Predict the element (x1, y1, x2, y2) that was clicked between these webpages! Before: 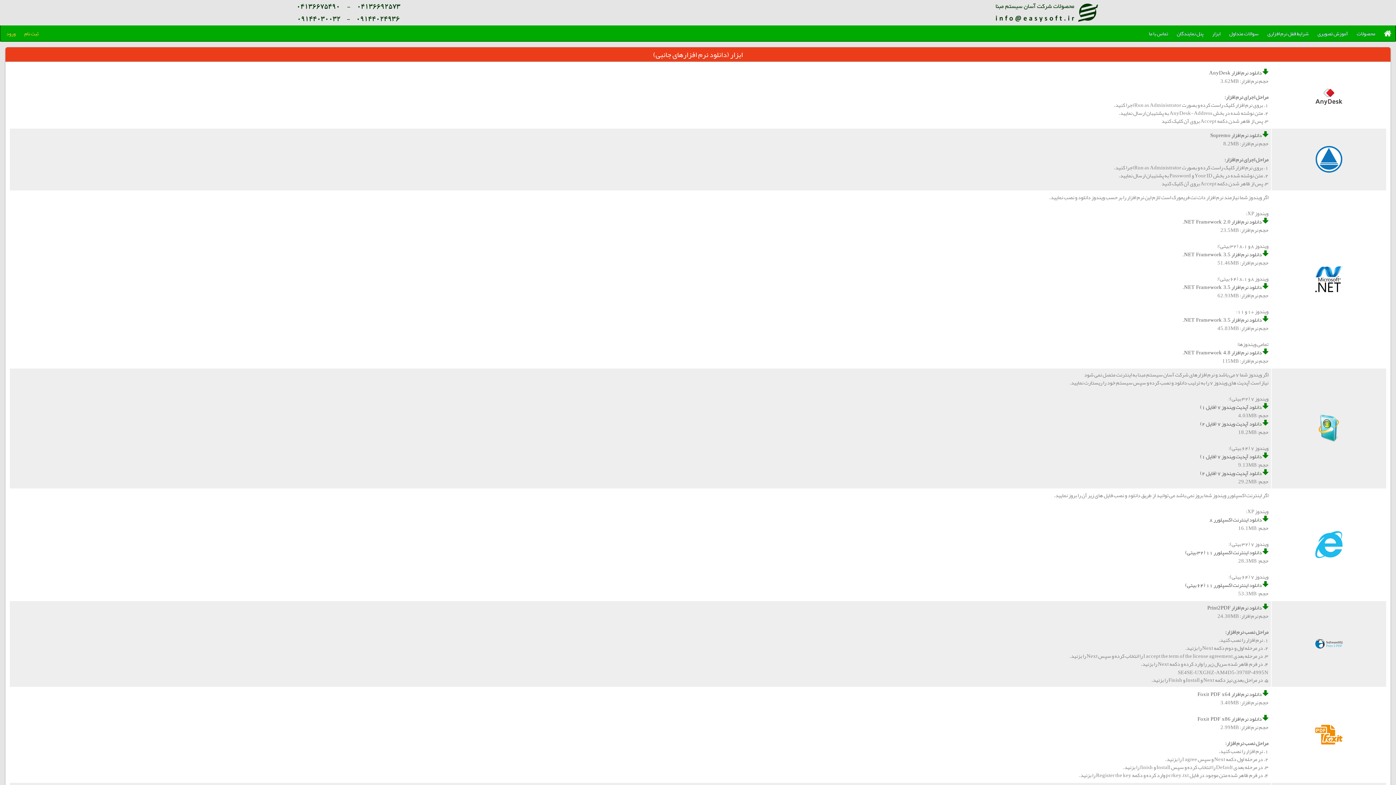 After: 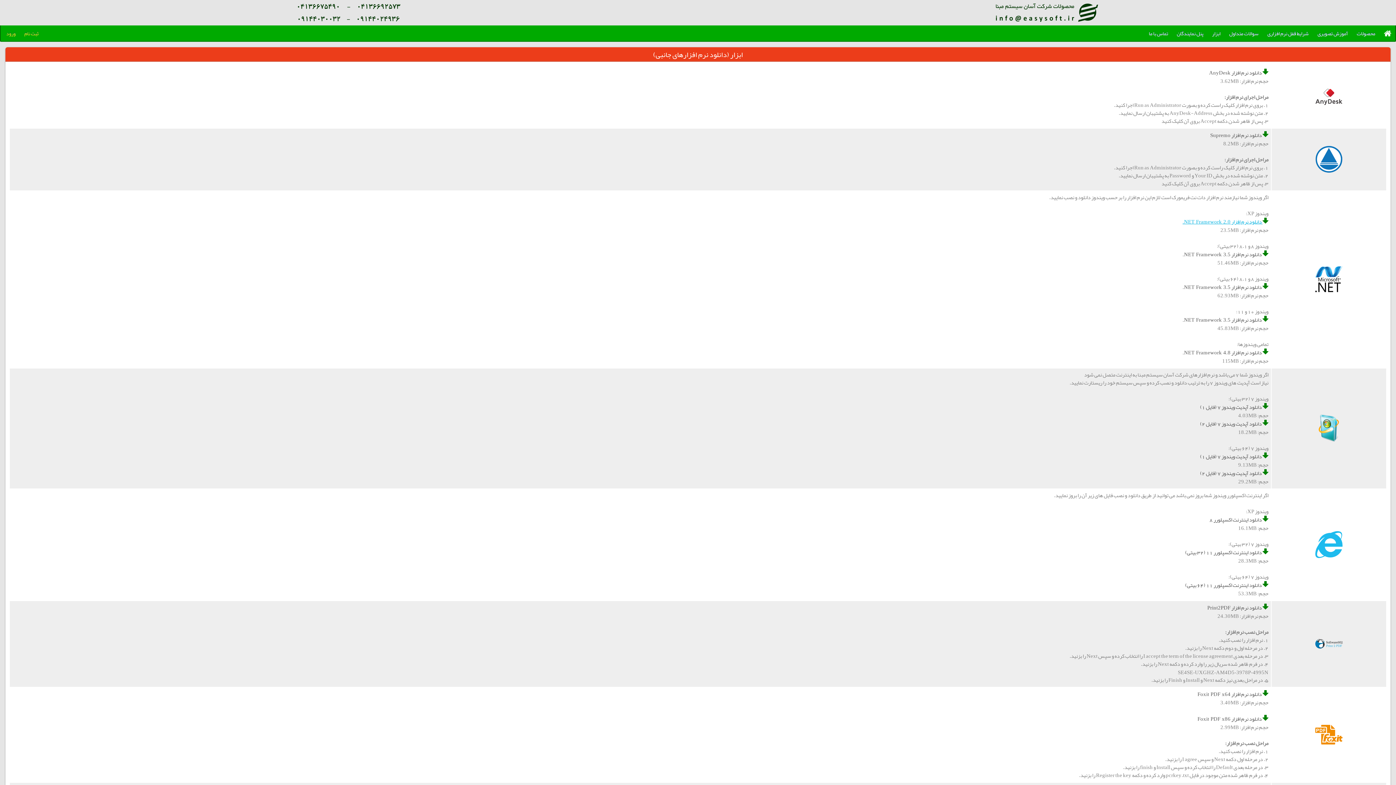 Action: label:  دانلود نرم افزار NET Framework 2.0. bbox: (1182, 216, 1268, 227)